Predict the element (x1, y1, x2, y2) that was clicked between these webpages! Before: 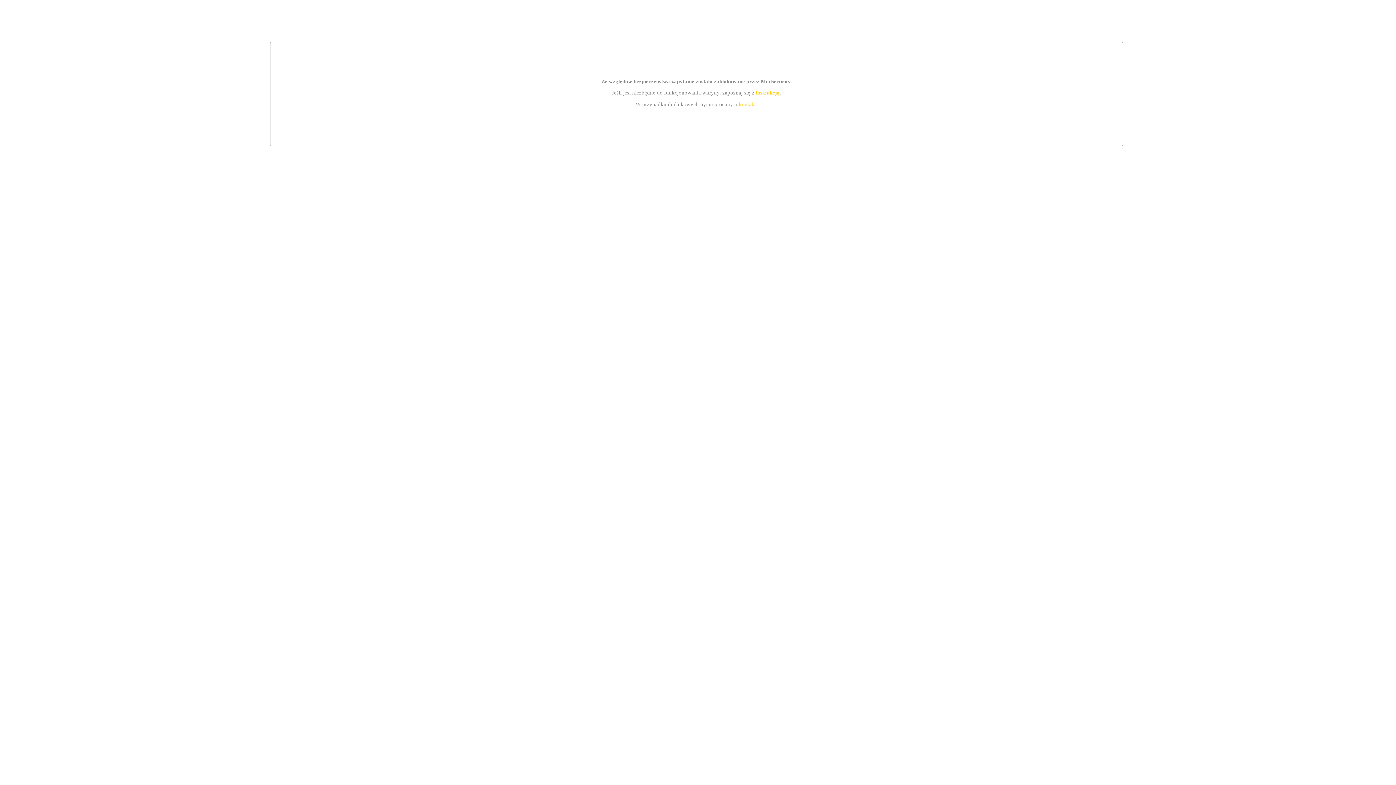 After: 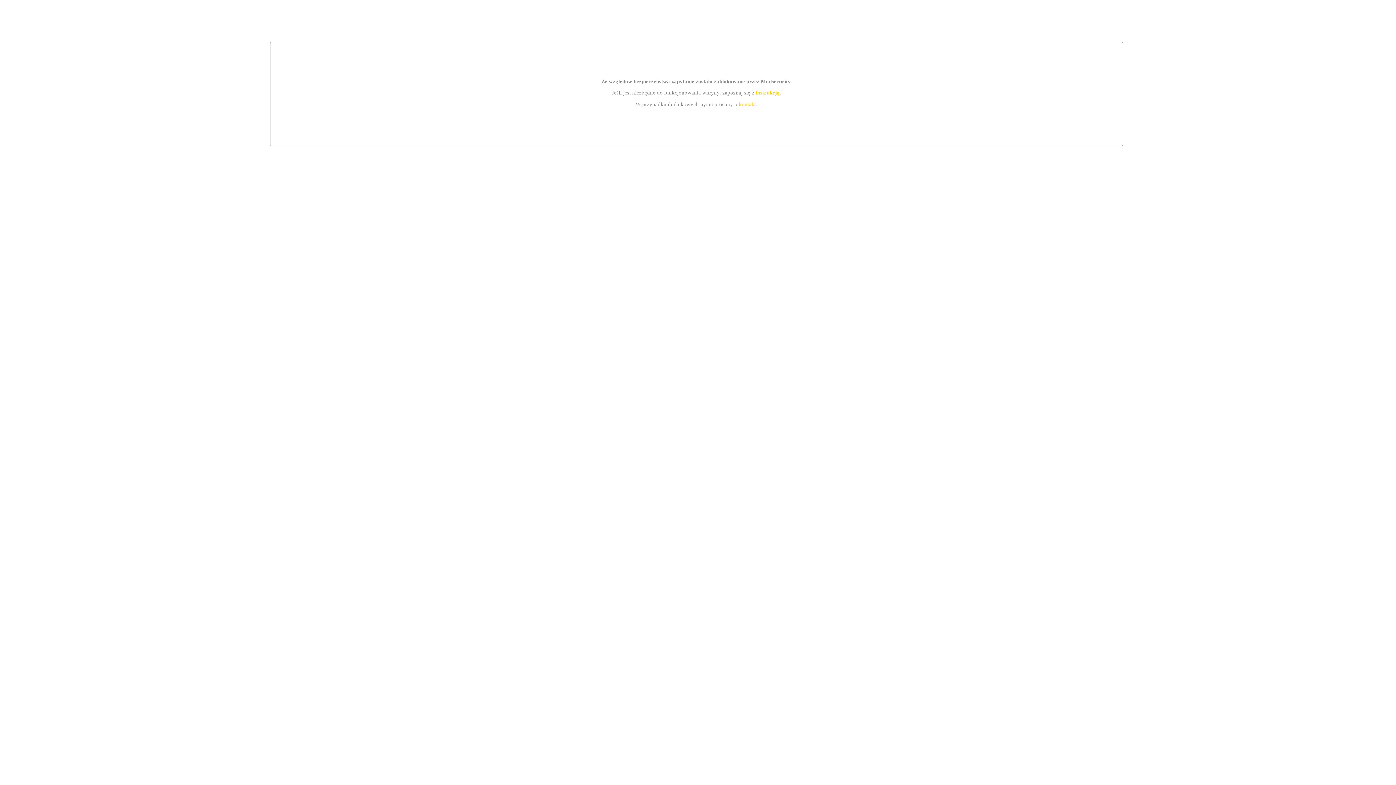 Action: bbox: (739, 101, 756, 107) label: kontakt